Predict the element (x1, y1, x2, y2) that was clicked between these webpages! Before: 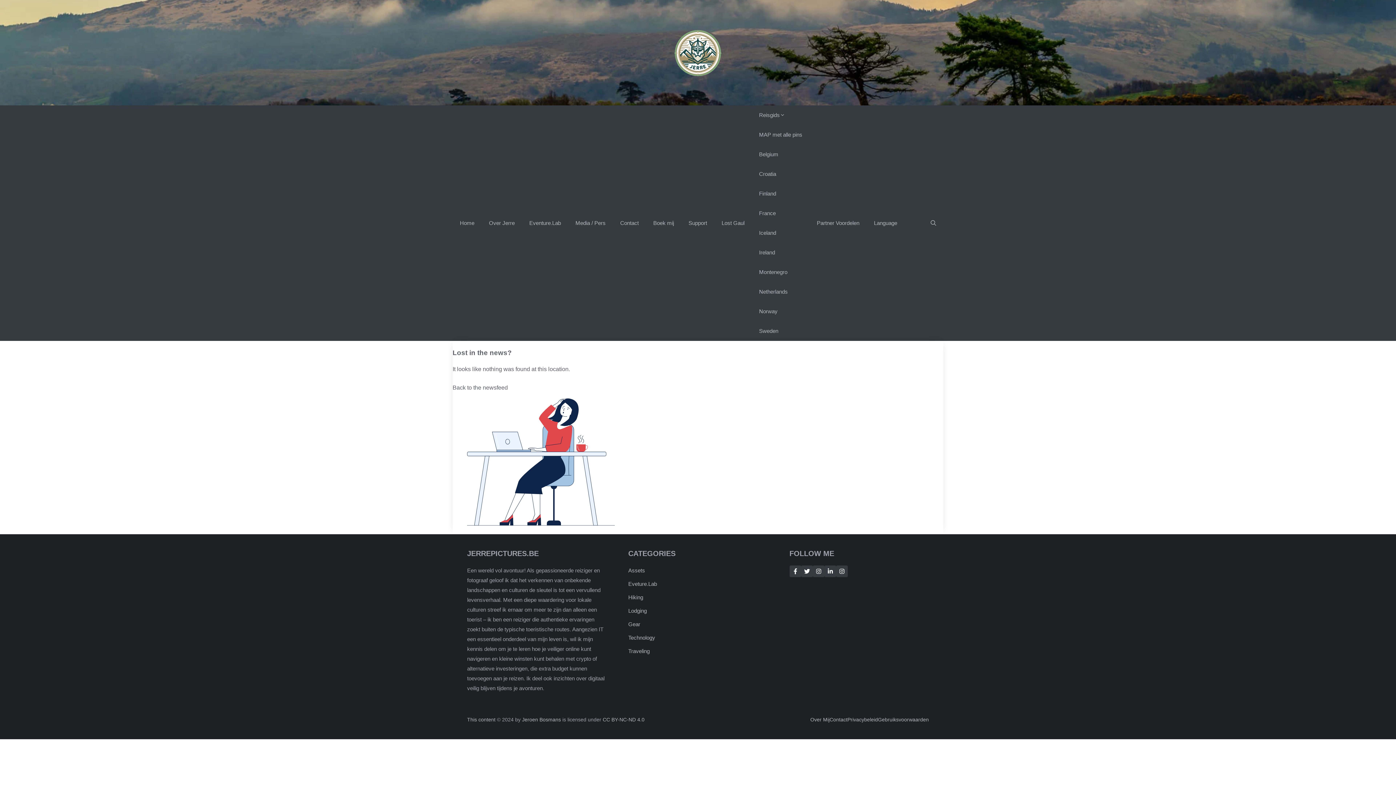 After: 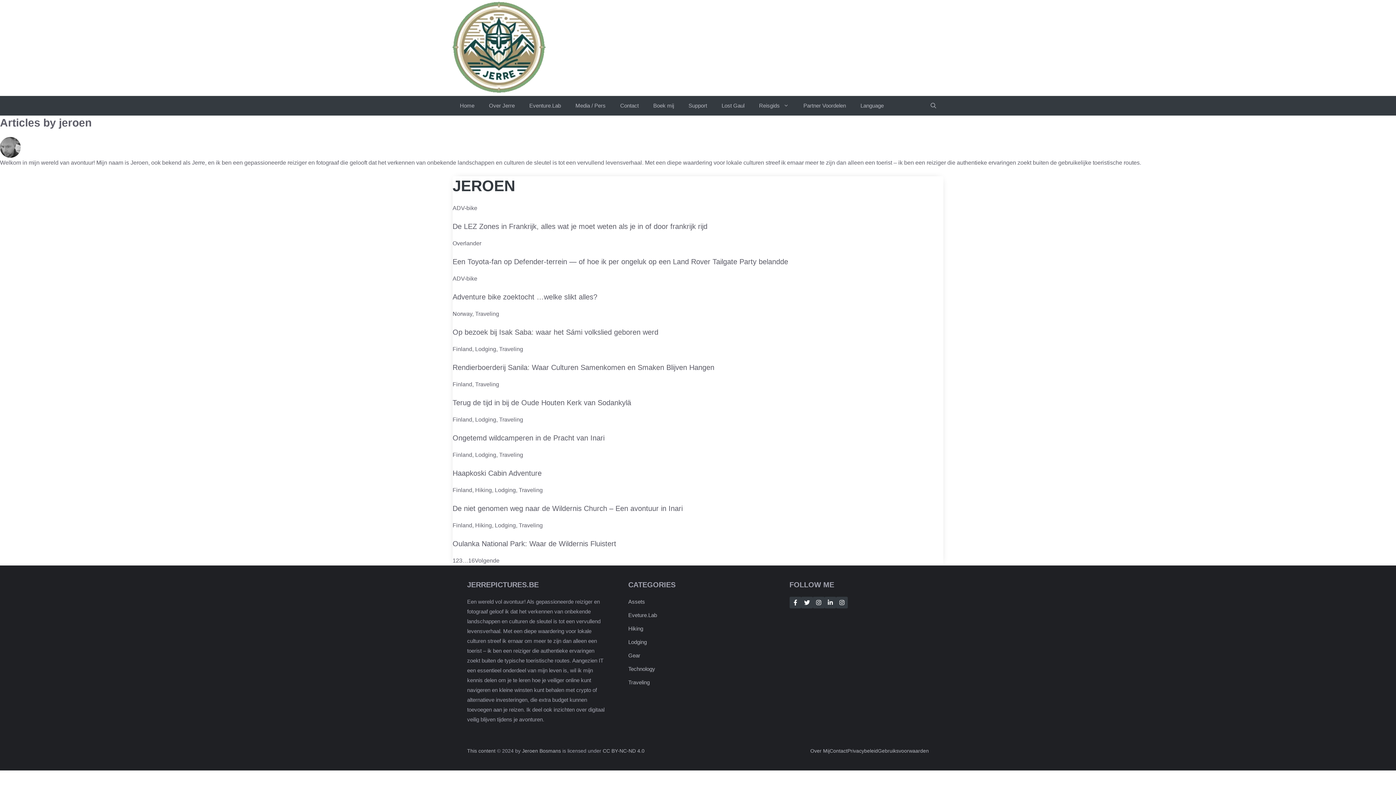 Action: label: Jeroen Bosmans bbox: (522, 717, 561, 723)